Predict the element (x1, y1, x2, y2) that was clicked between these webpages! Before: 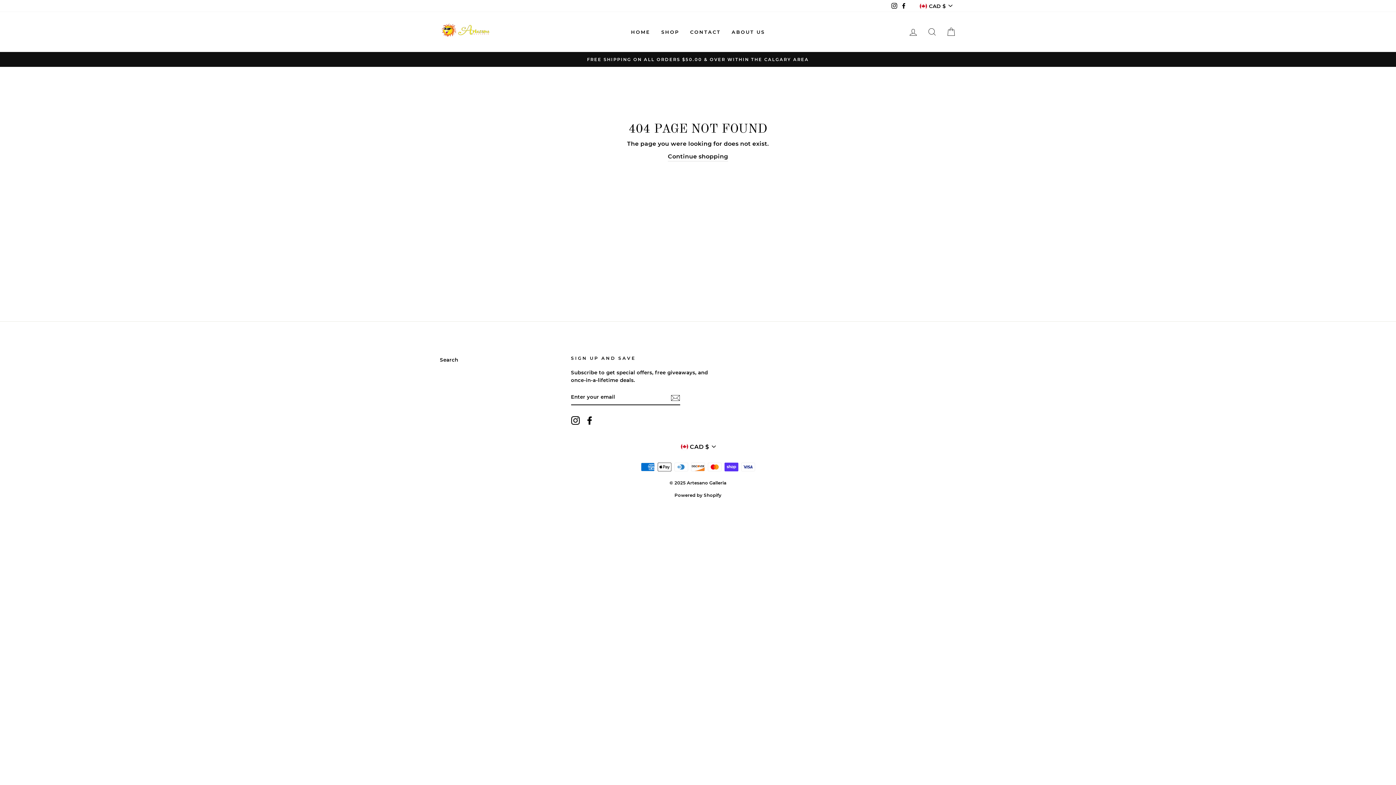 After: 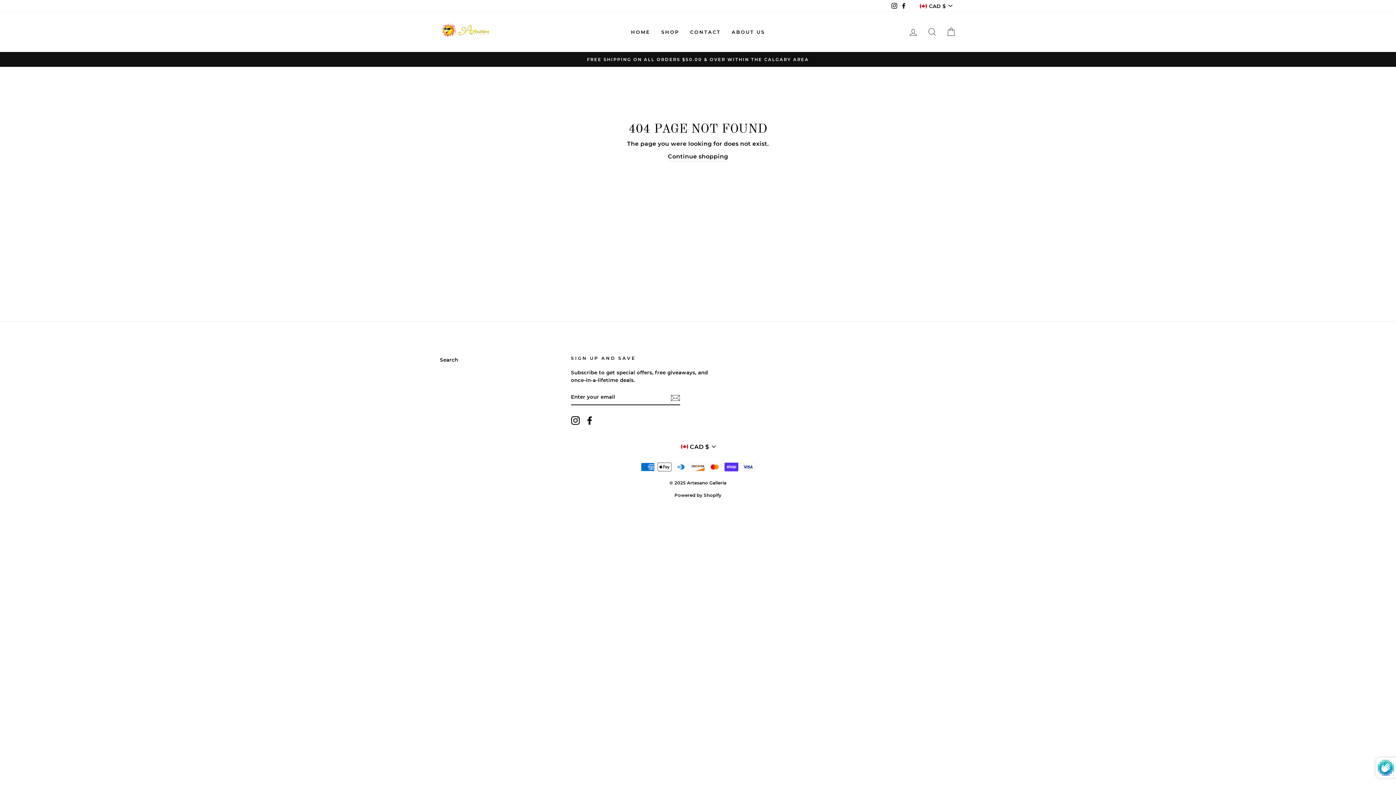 Action: bbox: (670, 393, 680, 402) label: Subscribe